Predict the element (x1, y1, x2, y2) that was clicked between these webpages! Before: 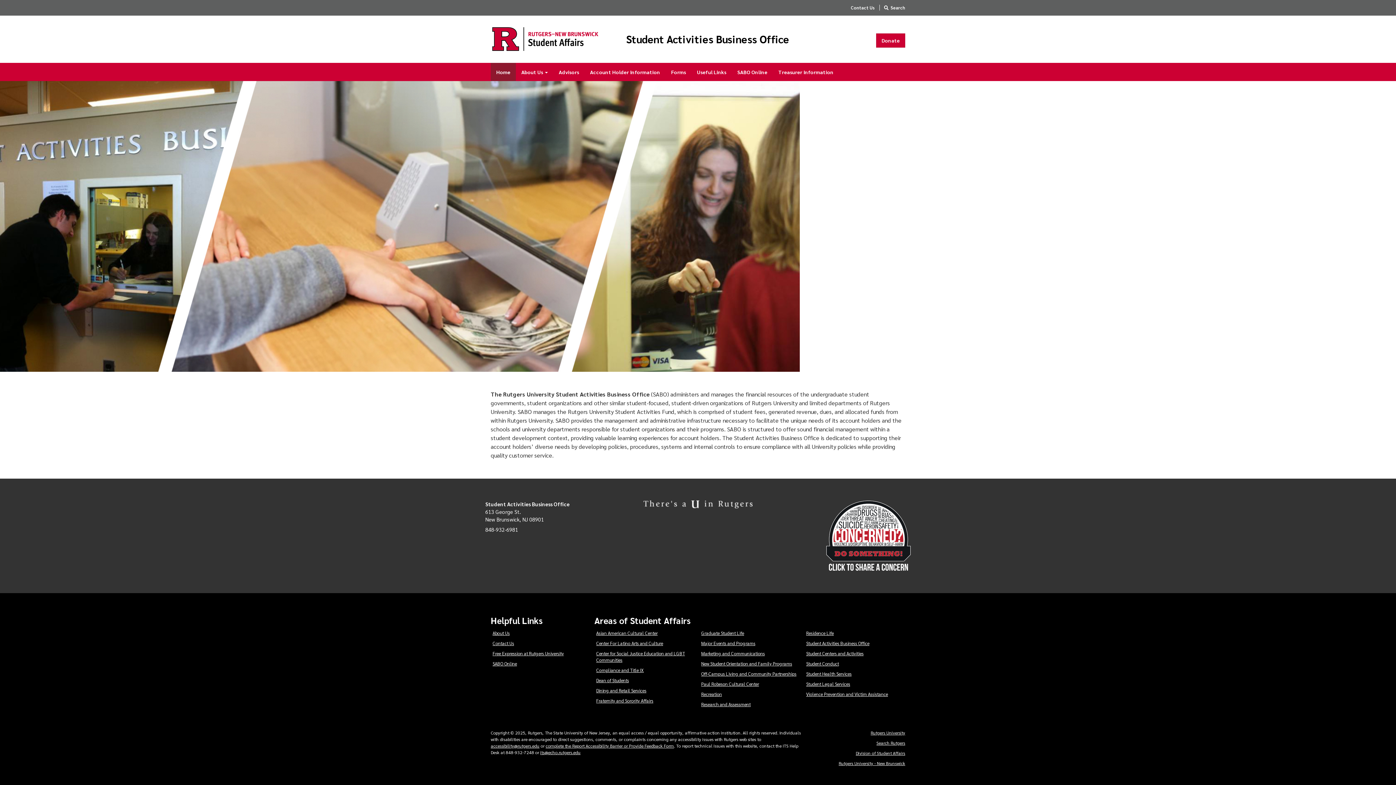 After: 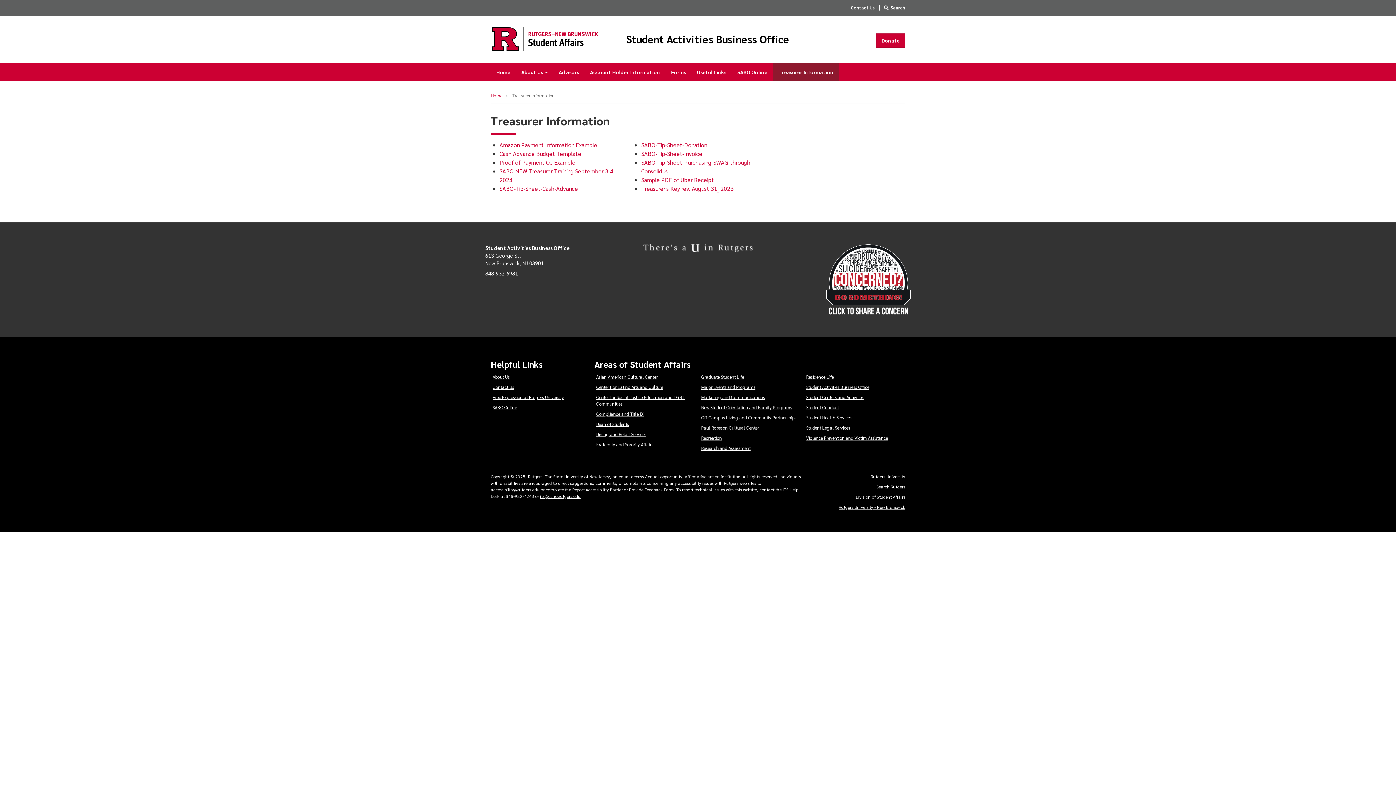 Action: bbox: (773, 62, 839, 80) label: Treasurer Information